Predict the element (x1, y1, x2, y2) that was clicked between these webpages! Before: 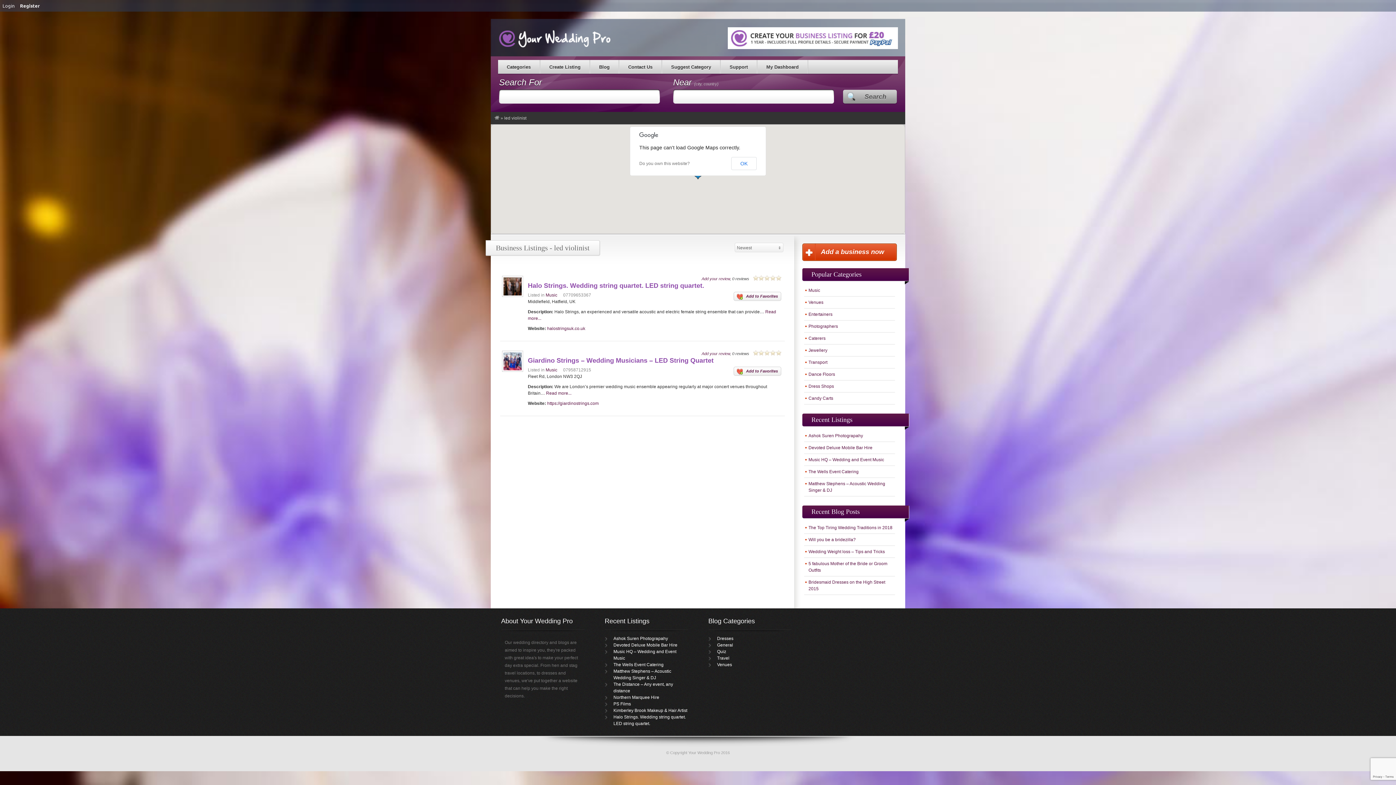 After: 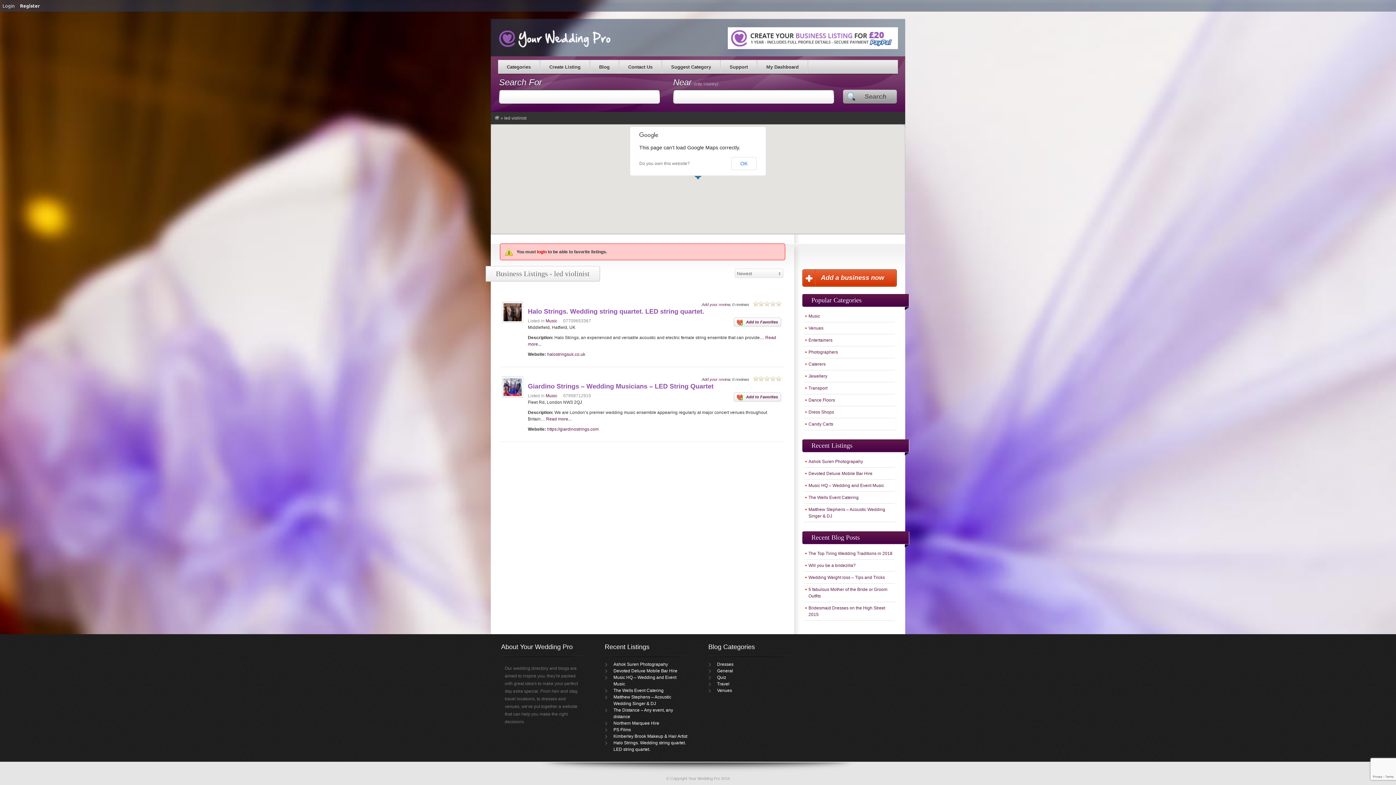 Action: bbox: (733, 366, 781, 376) label: Add to Favorites